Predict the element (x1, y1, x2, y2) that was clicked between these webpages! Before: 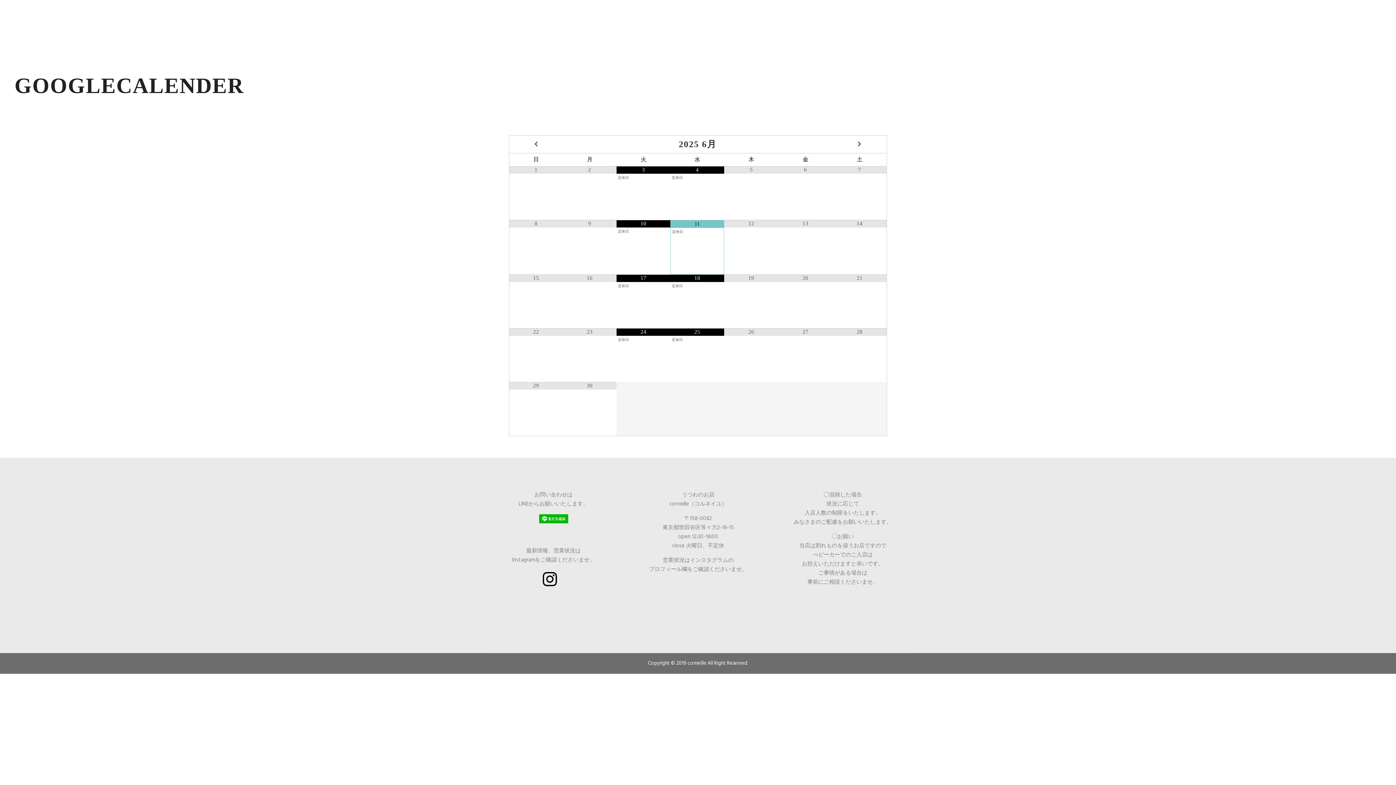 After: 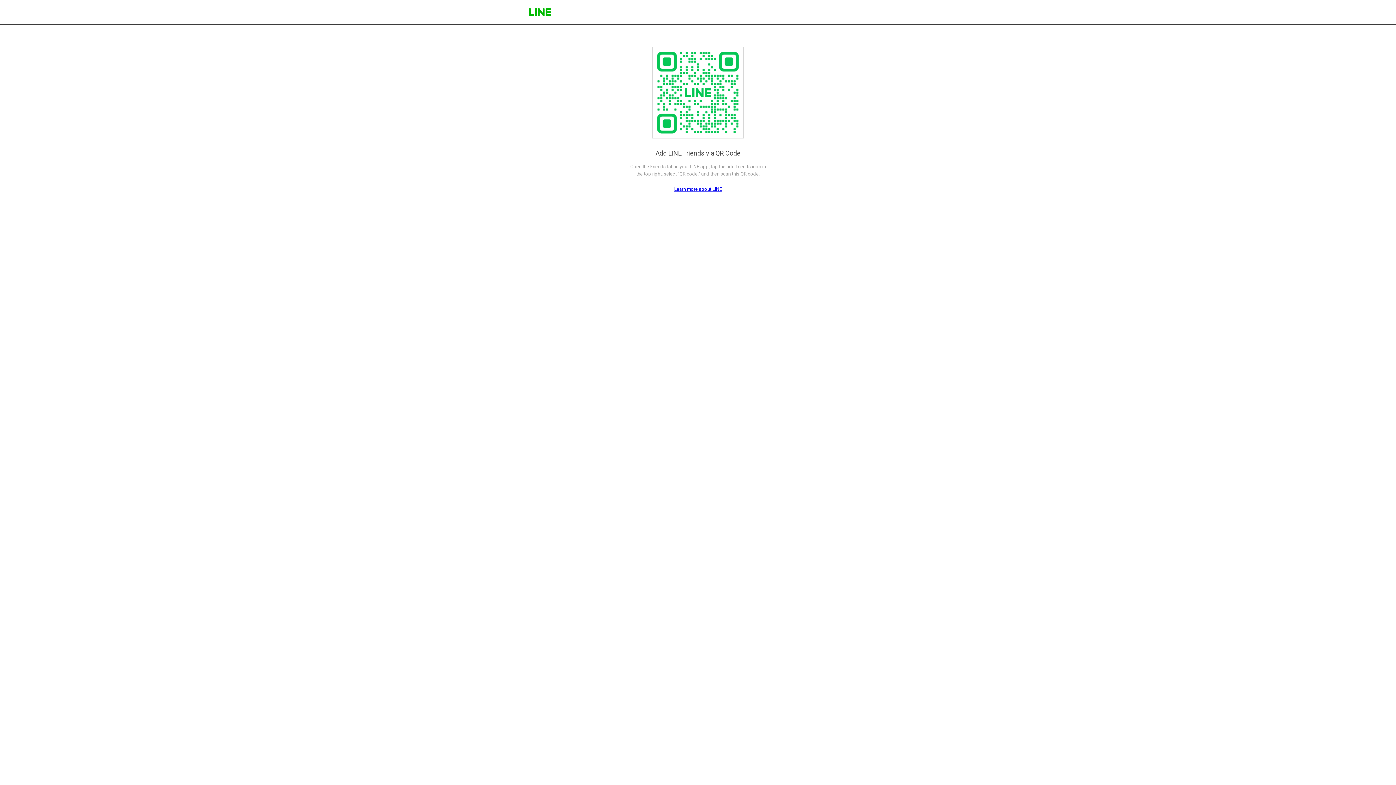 Action: bbox: (539, 517, 568, 526)